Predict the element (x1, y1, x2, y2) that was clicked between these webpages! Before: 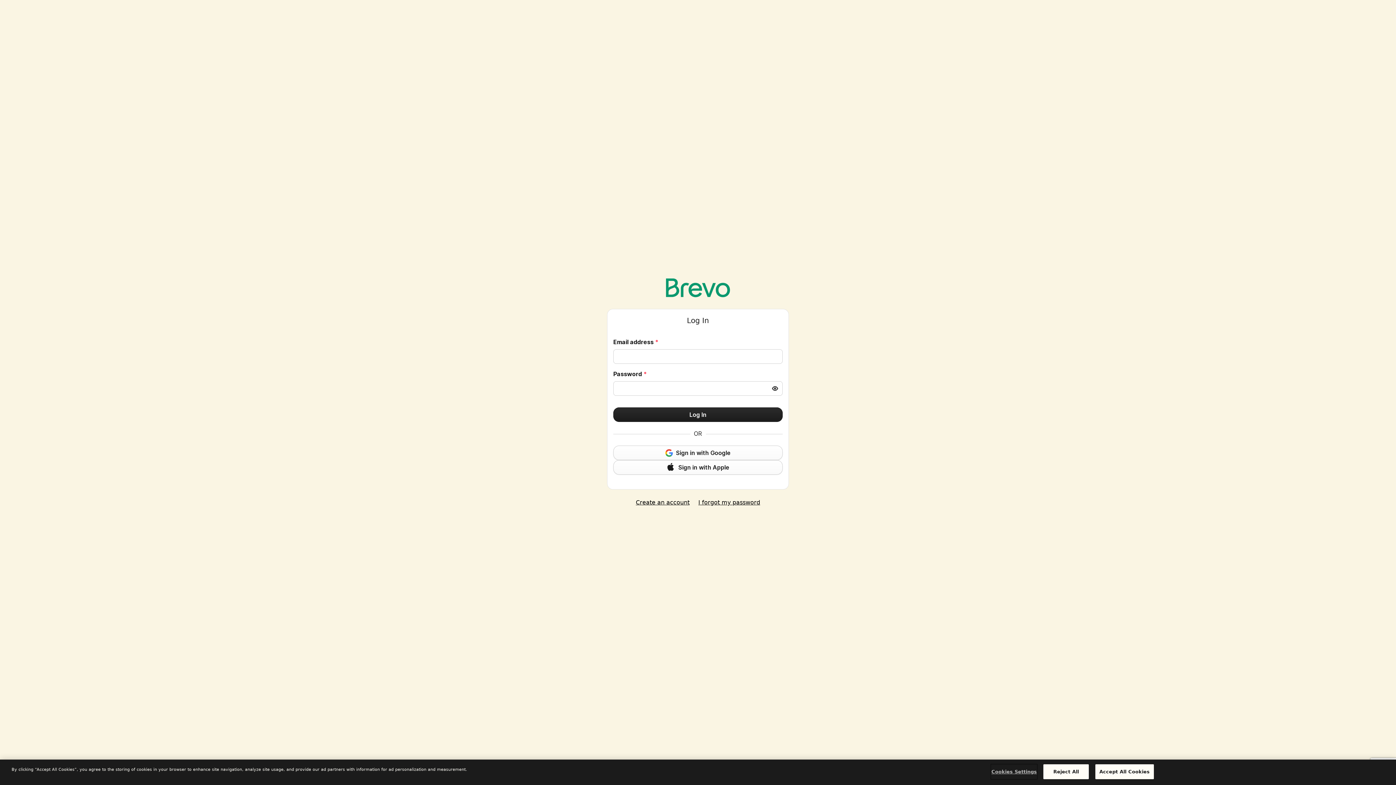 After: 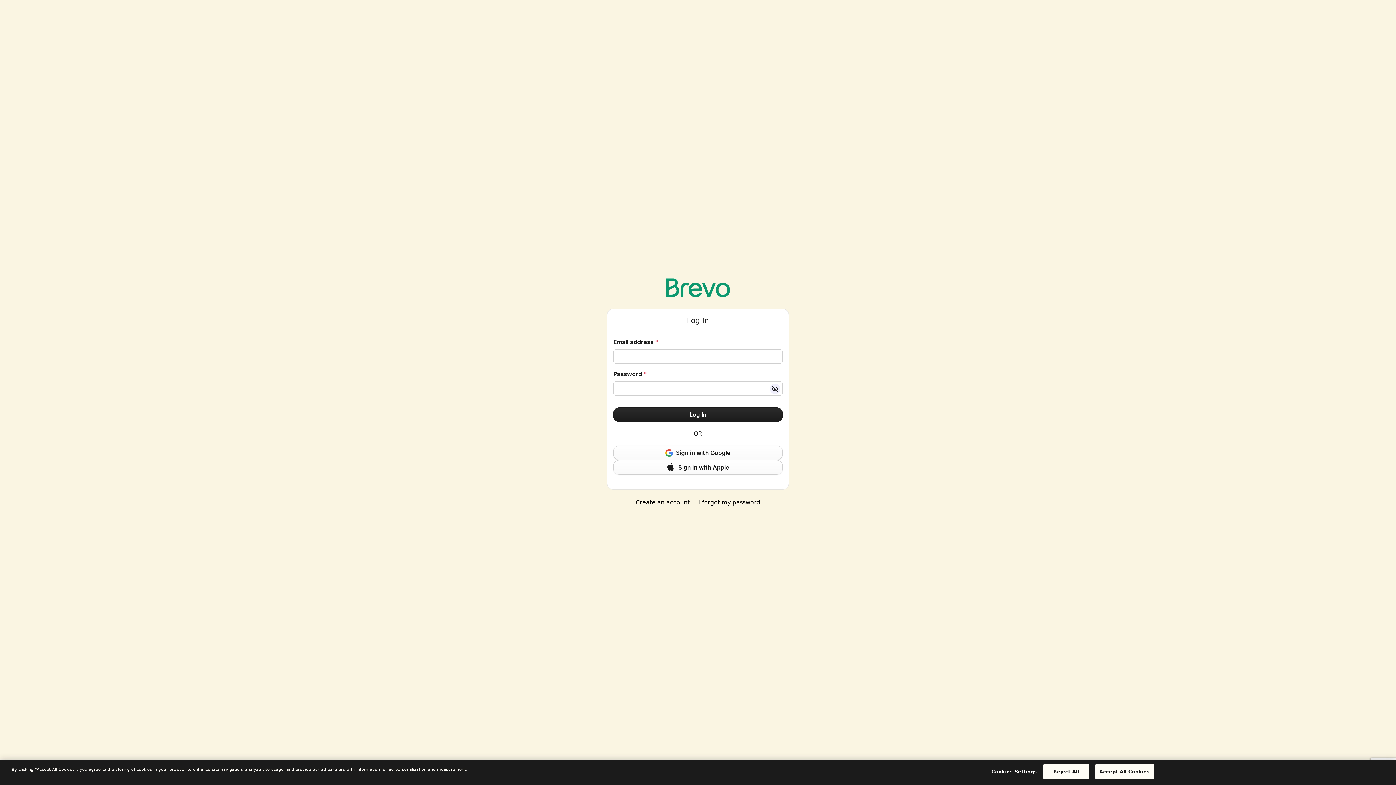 Action: label: show password bbox: (770, 384, 780, 393)